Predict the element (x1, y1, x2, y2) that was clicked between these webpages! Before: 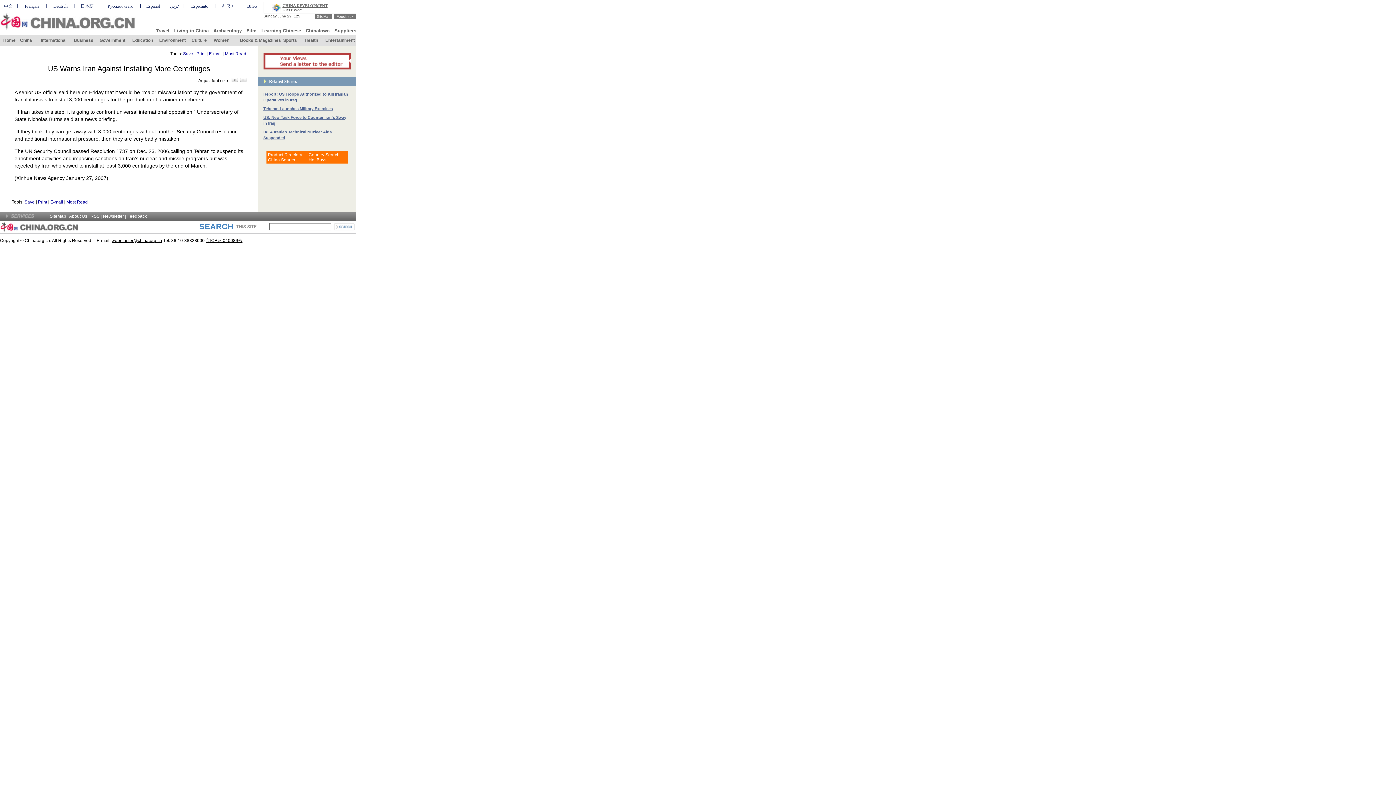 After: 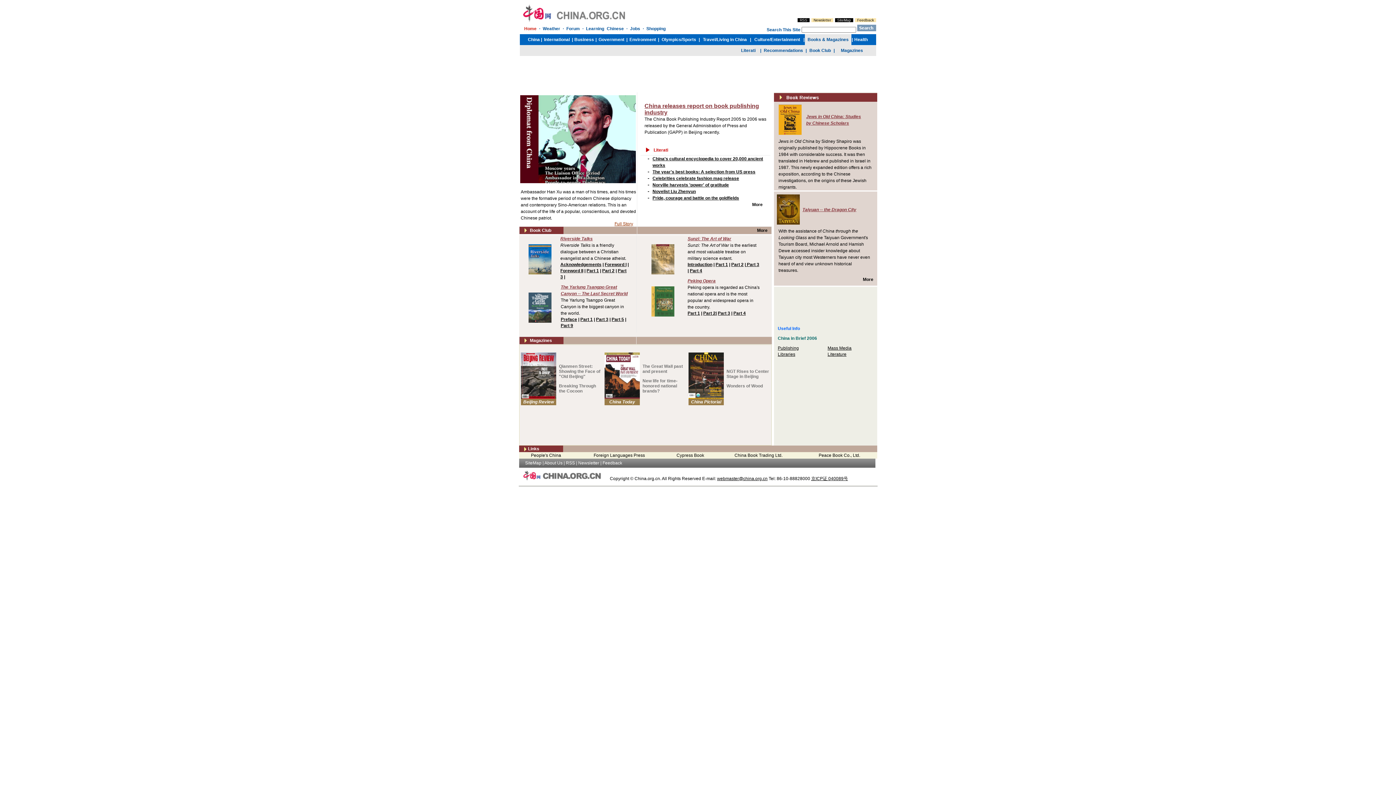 Action: label: Books & Magazines bbox: (240, 37, 281, 42)